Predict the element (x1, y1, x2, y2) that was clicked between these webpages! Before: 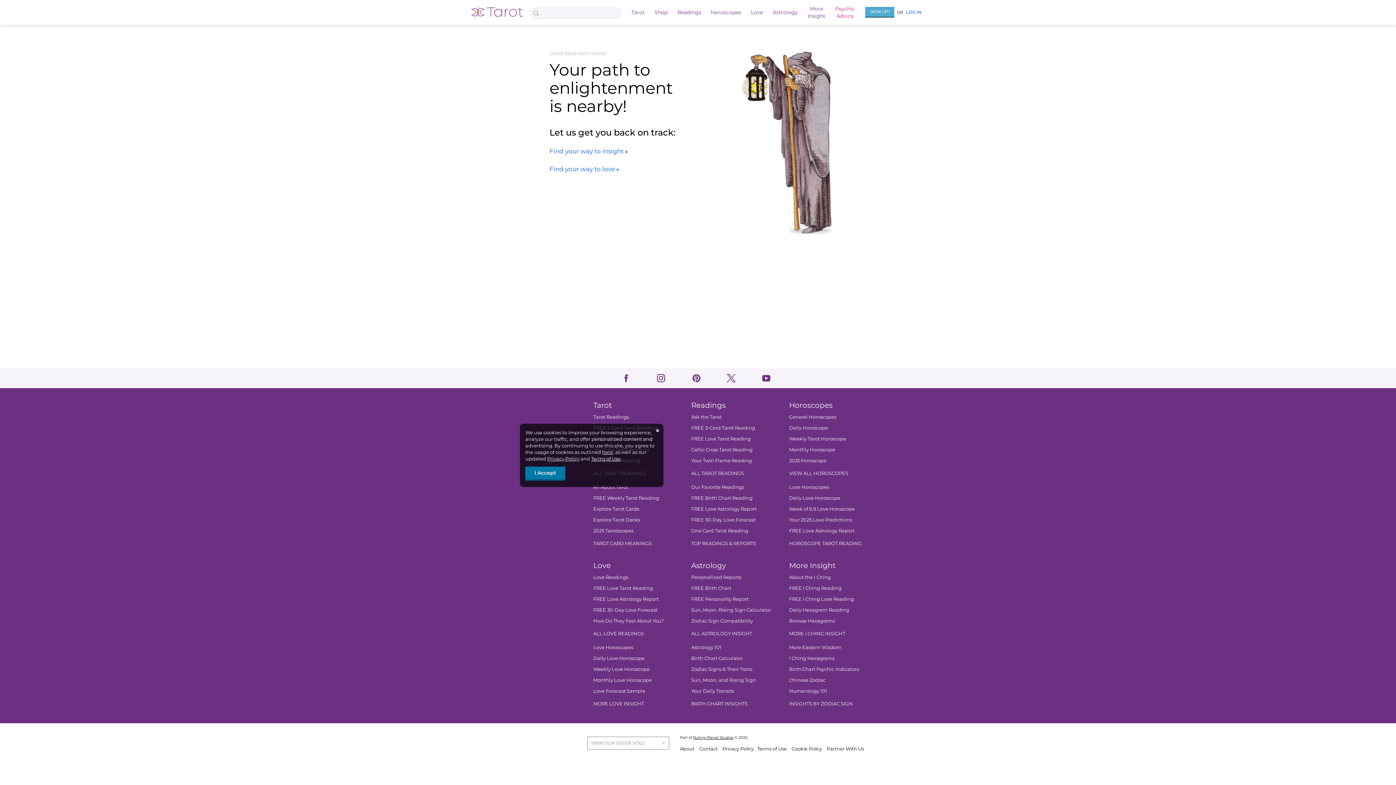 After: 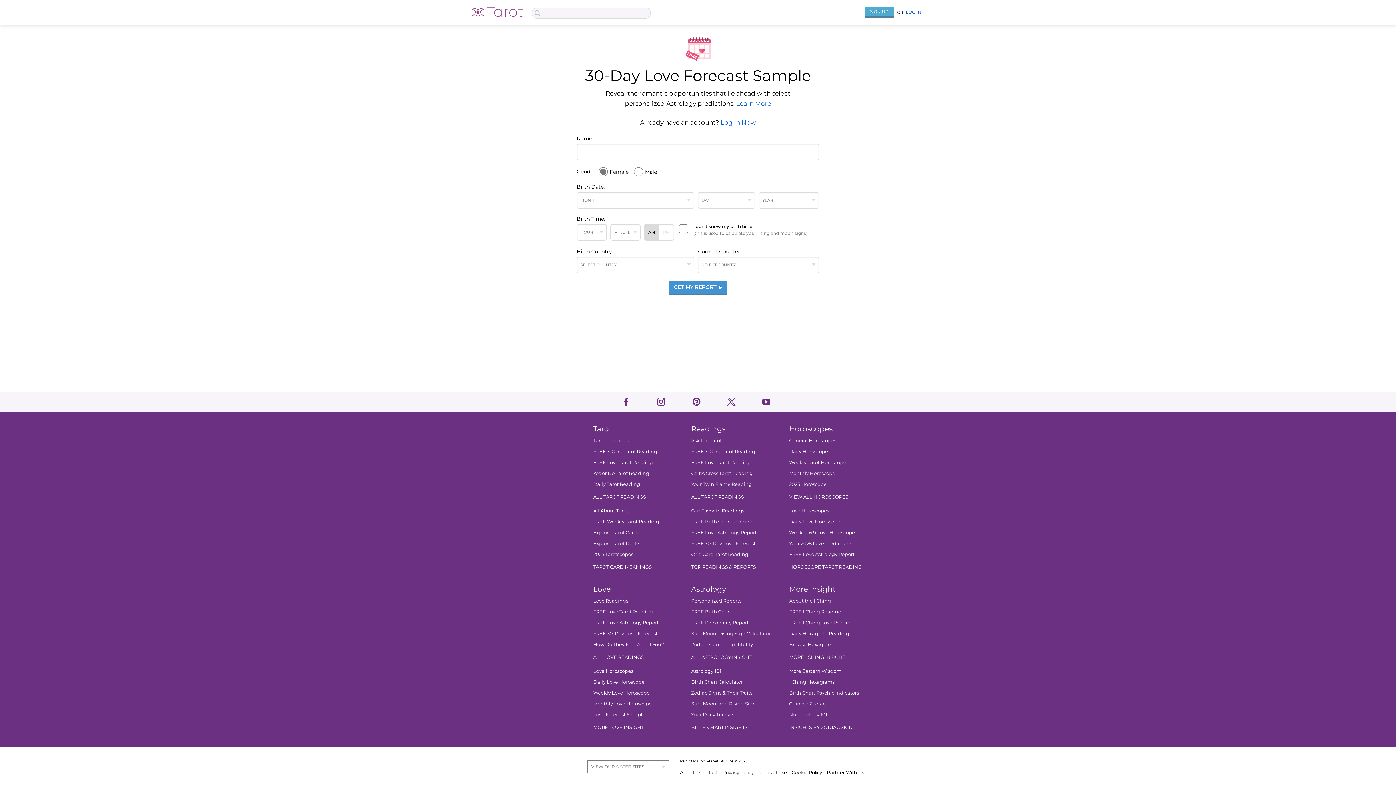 Action: bbox: (593, 688, 645, 694) label: Love Forecast Sample